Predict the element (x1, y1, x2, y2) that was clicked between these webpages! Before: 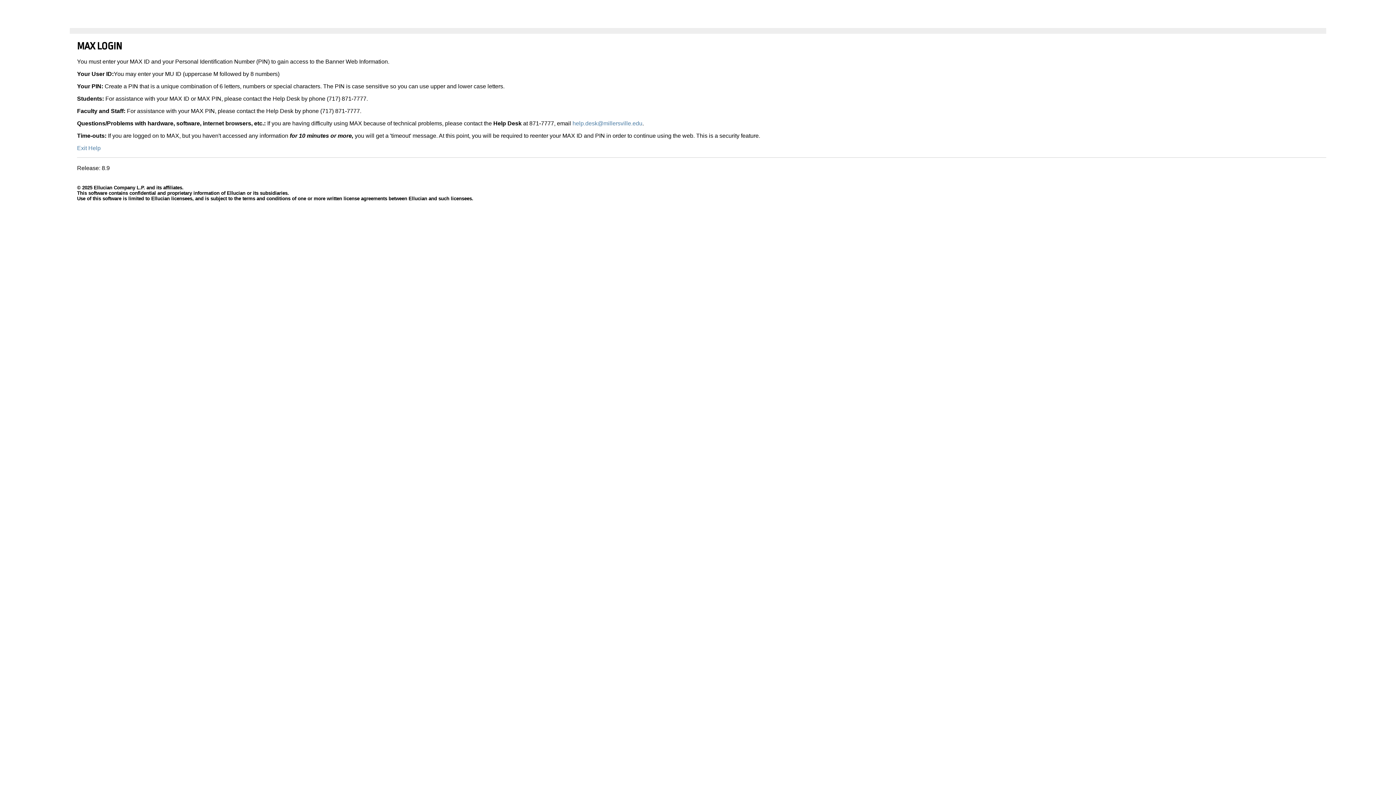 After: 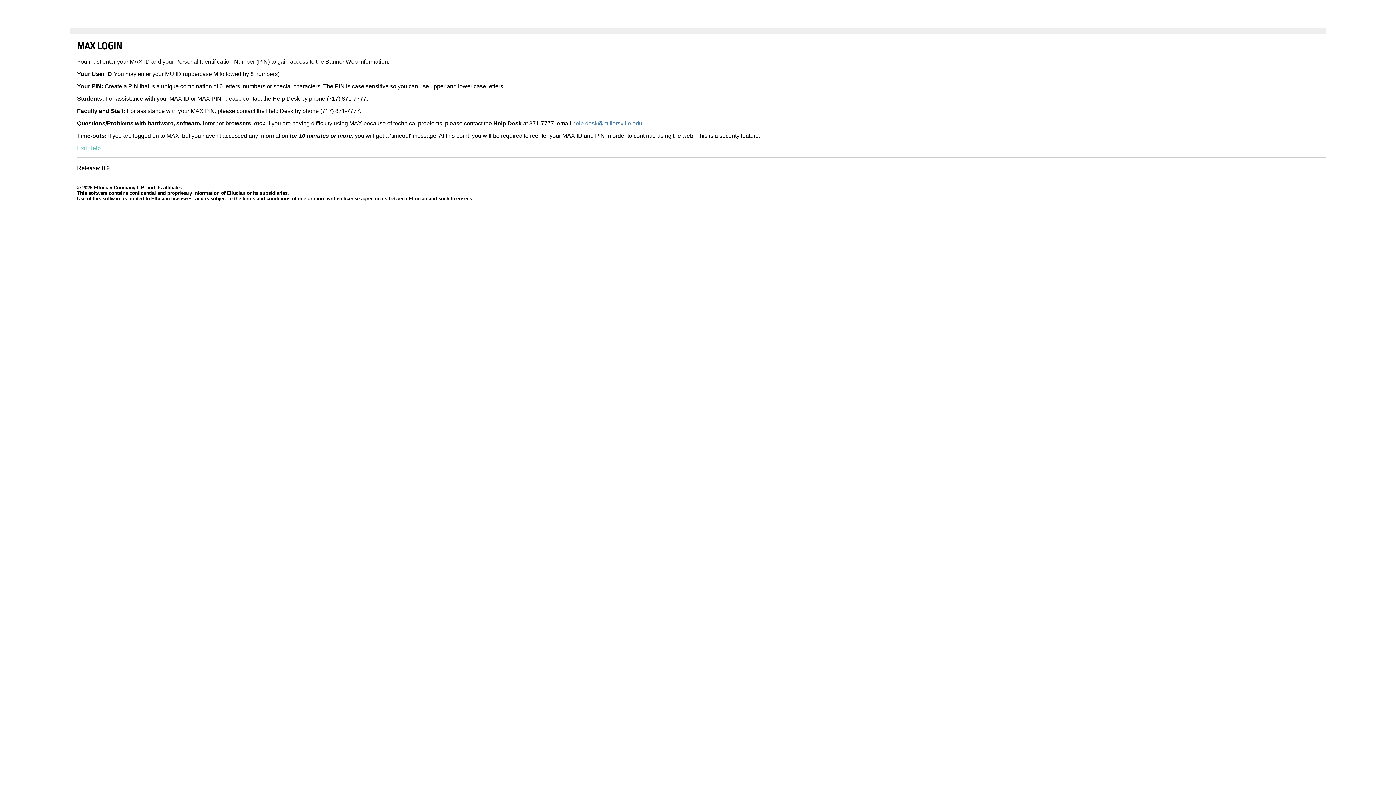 Action: bbox: (77, 145, 100, 151) label: Exit Help